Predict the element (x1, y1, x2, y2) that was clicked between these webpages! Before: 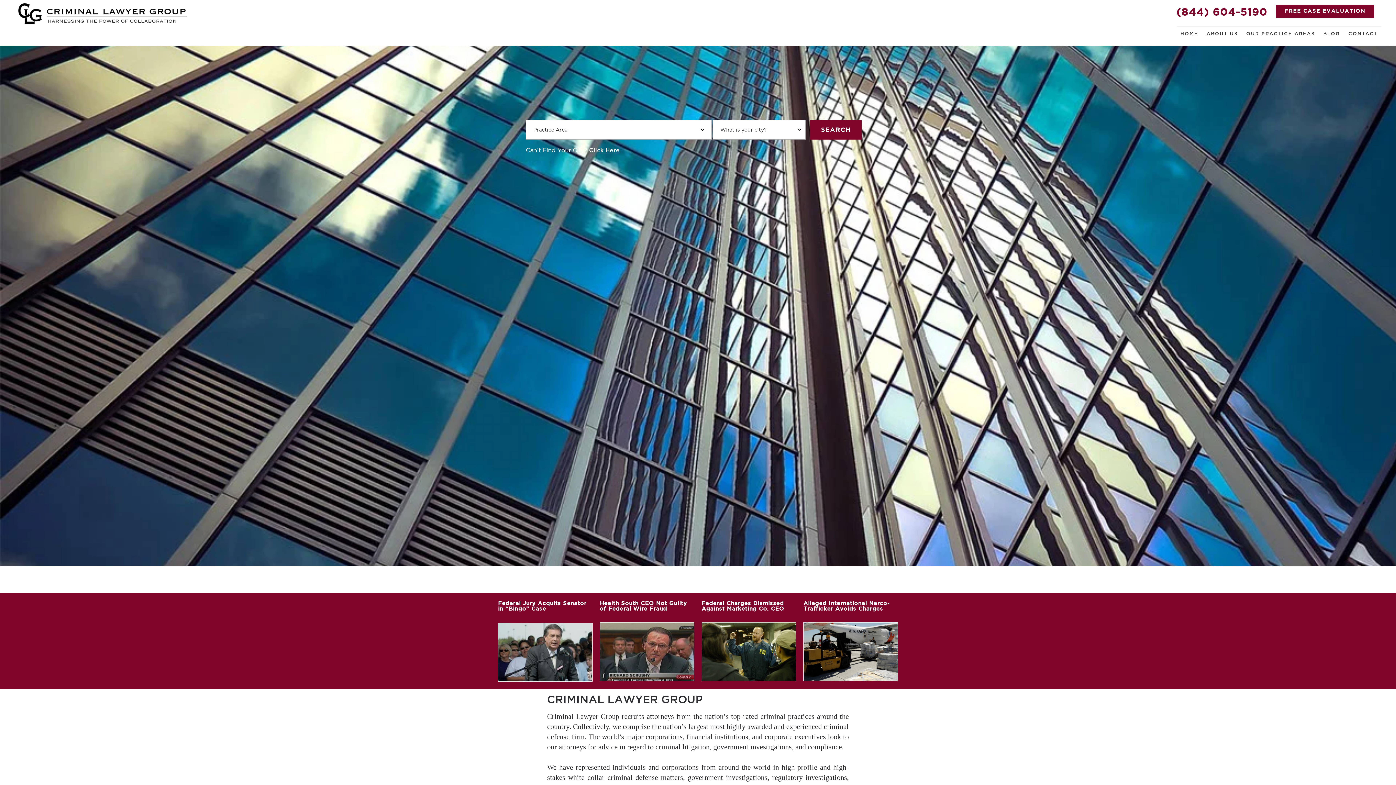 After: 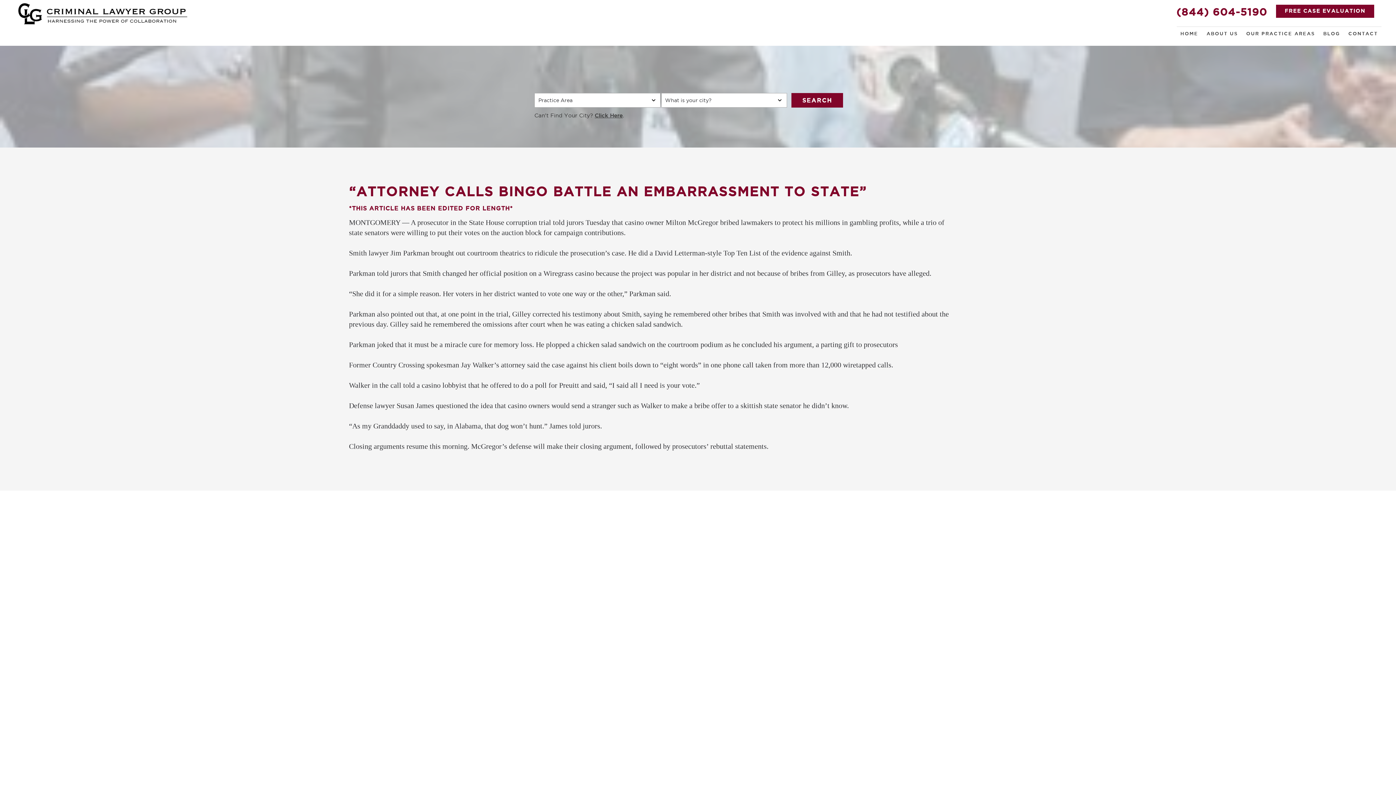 Action: bbox: (498, 623, 592, 682)